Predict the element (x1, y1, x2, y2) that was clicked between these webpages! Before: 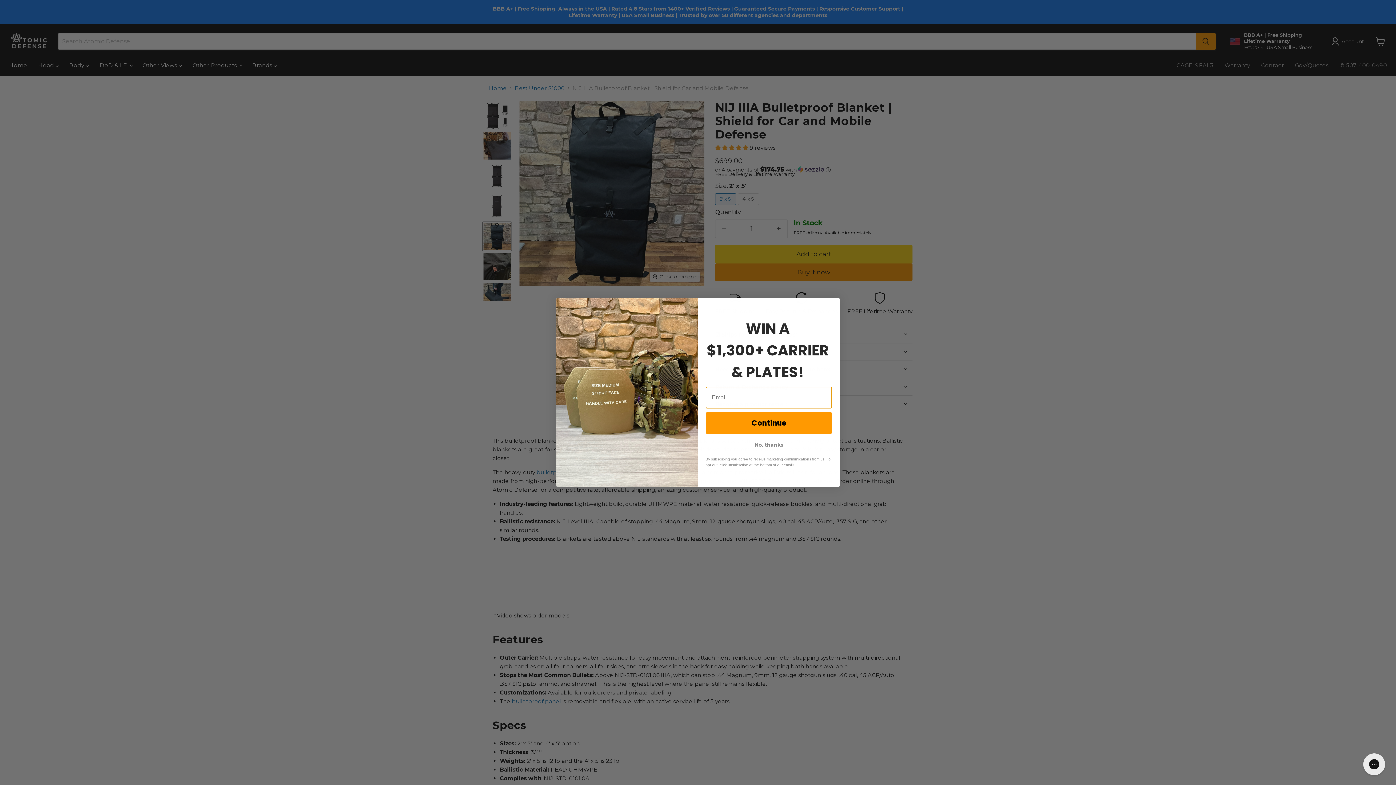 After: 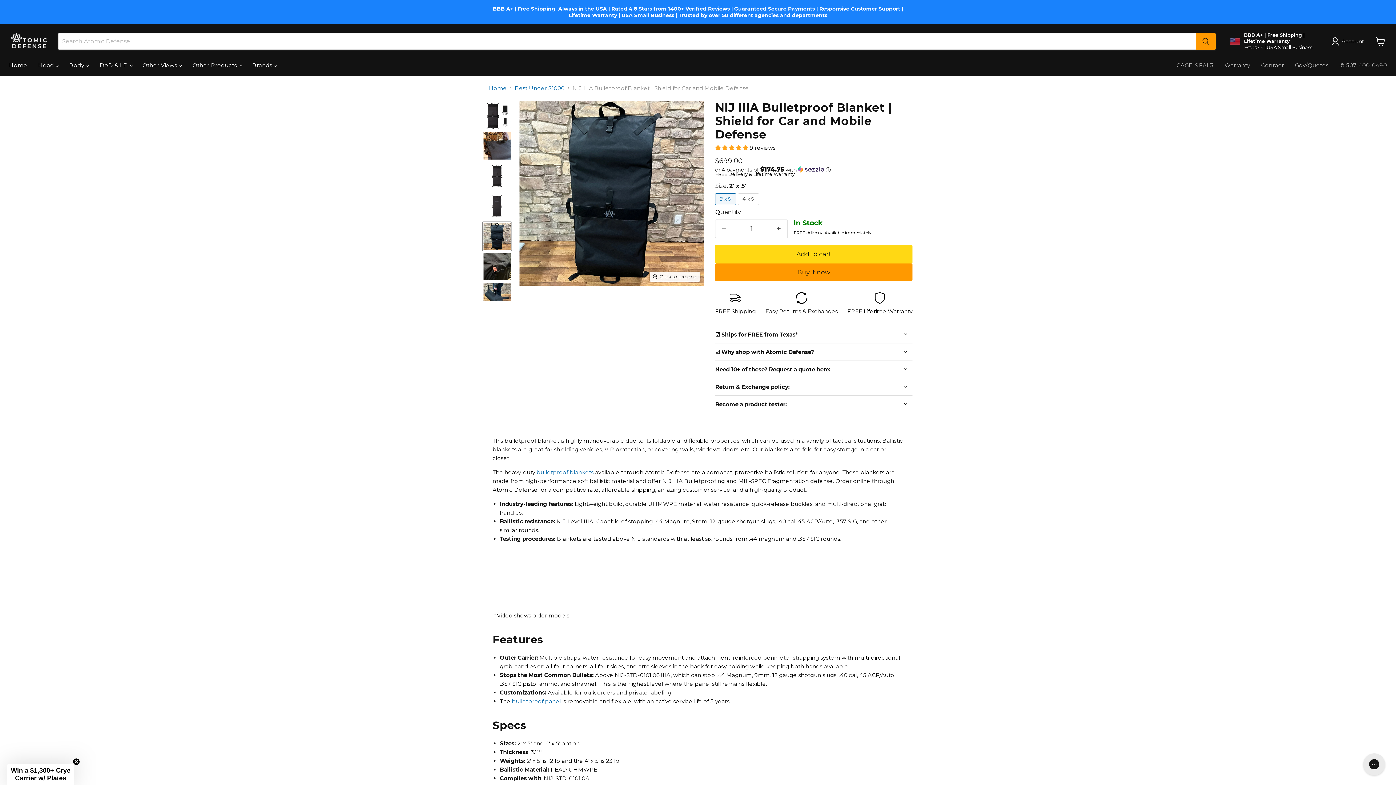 Action: bbox: (818, 321, 837, 339) label: Close dialog